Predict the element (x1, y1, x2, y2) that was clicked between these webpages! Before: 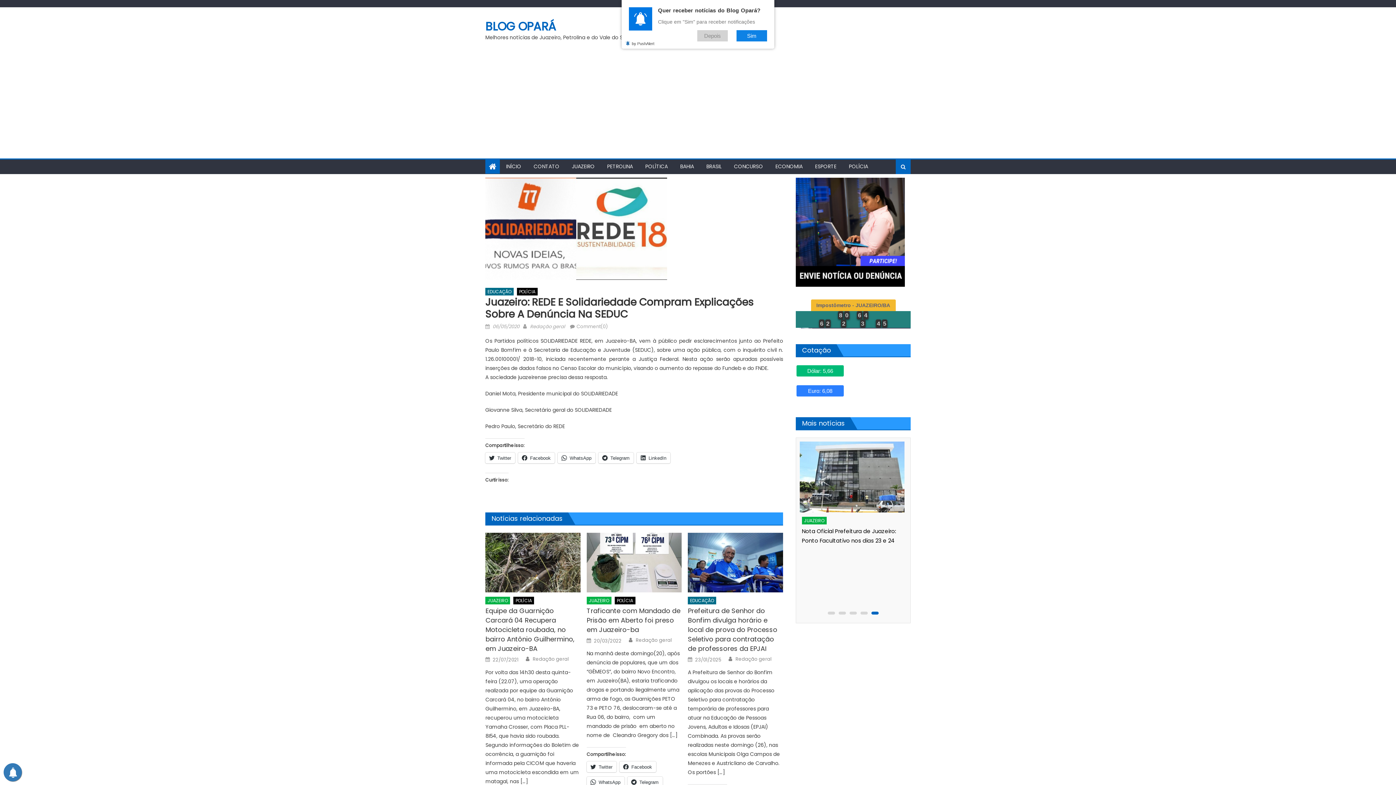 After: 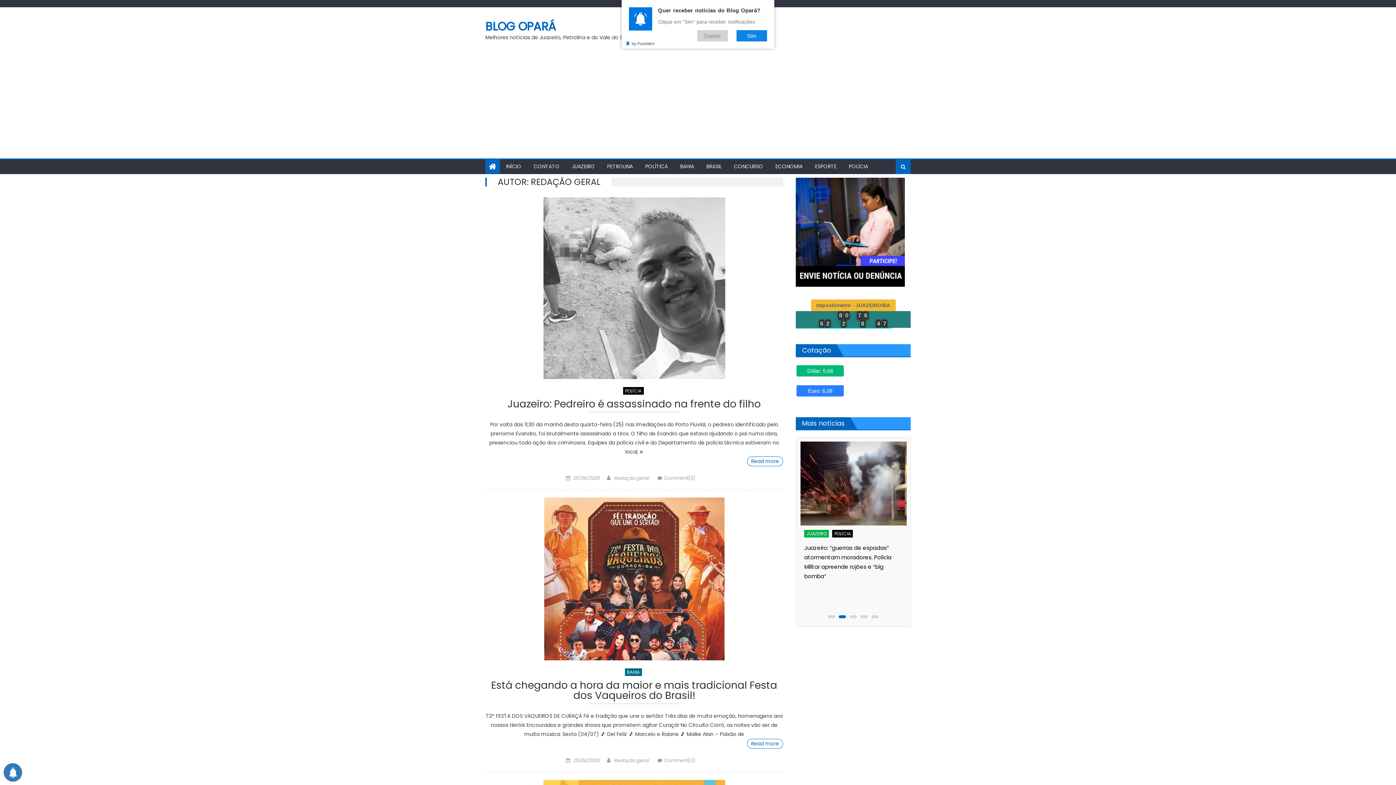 Action: label: Redação geral bbox: (635, 637, 671, 643)